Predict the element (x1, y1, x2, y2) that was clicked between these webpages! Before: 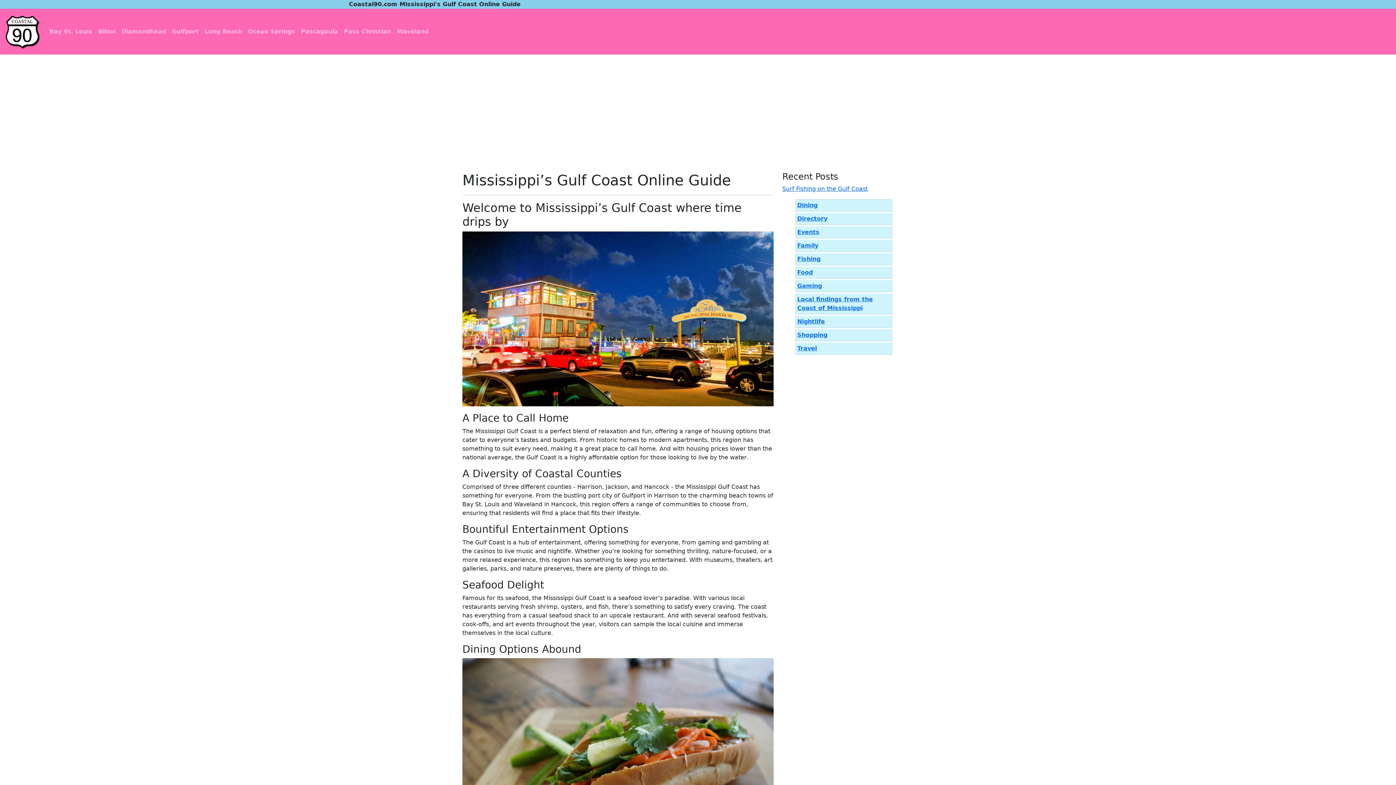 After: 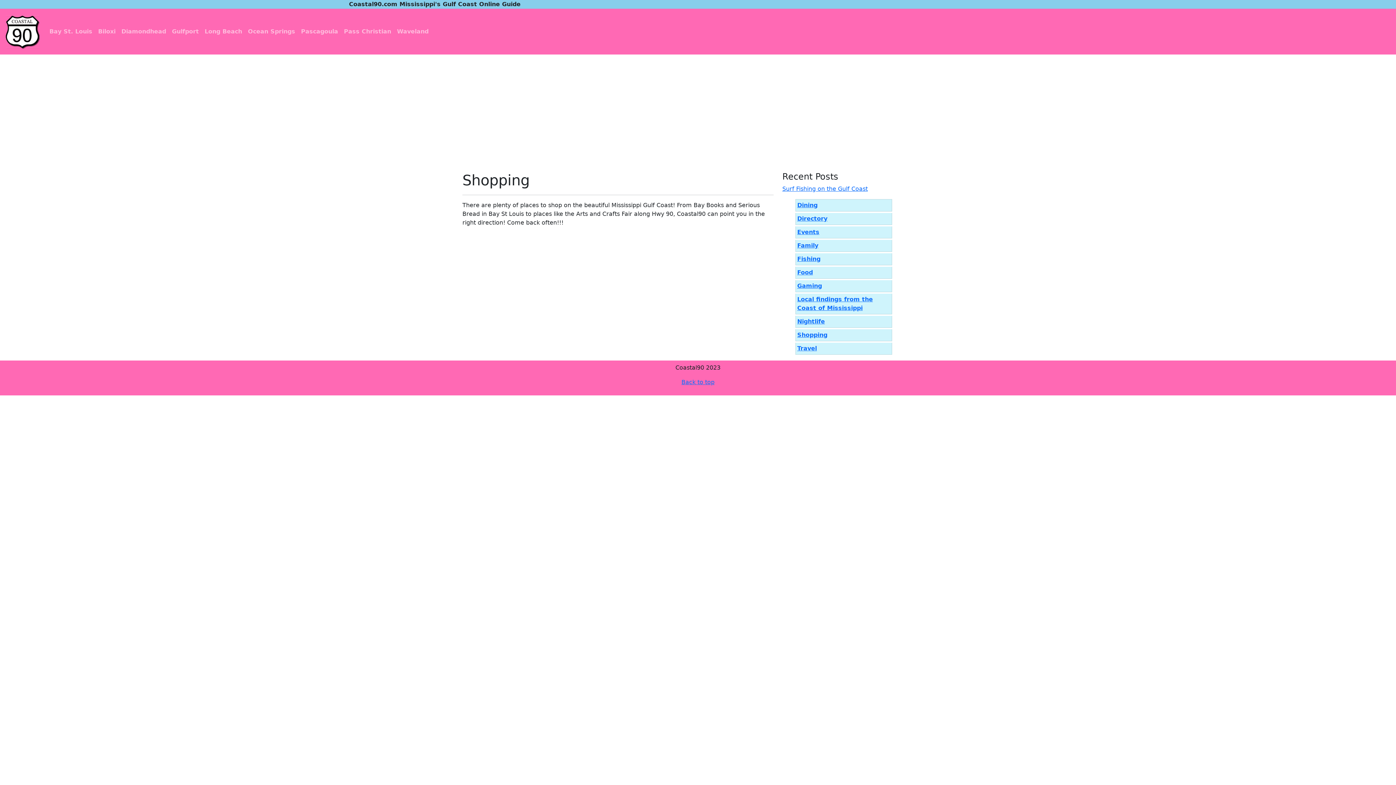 Action: label: Shopping bbox: (797, 331, 827, 338)